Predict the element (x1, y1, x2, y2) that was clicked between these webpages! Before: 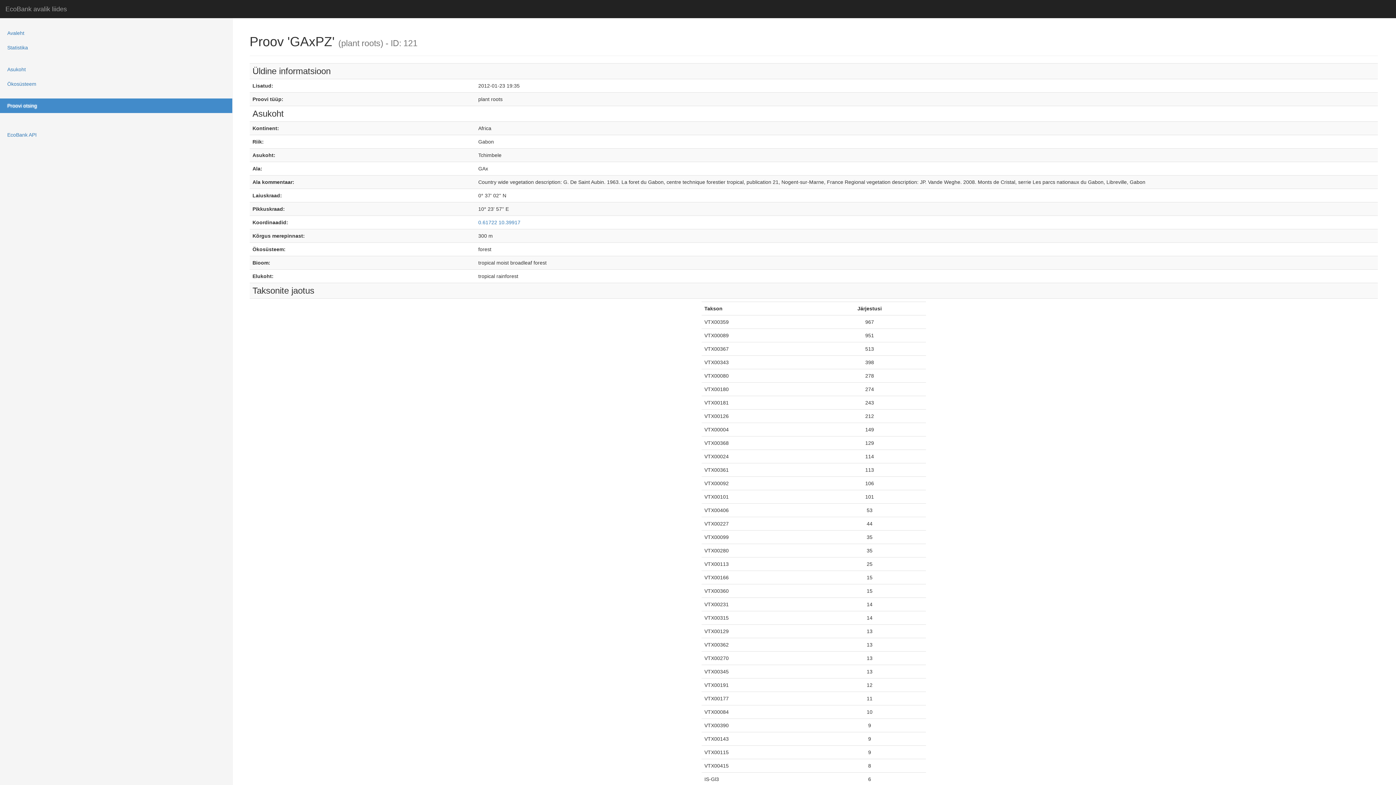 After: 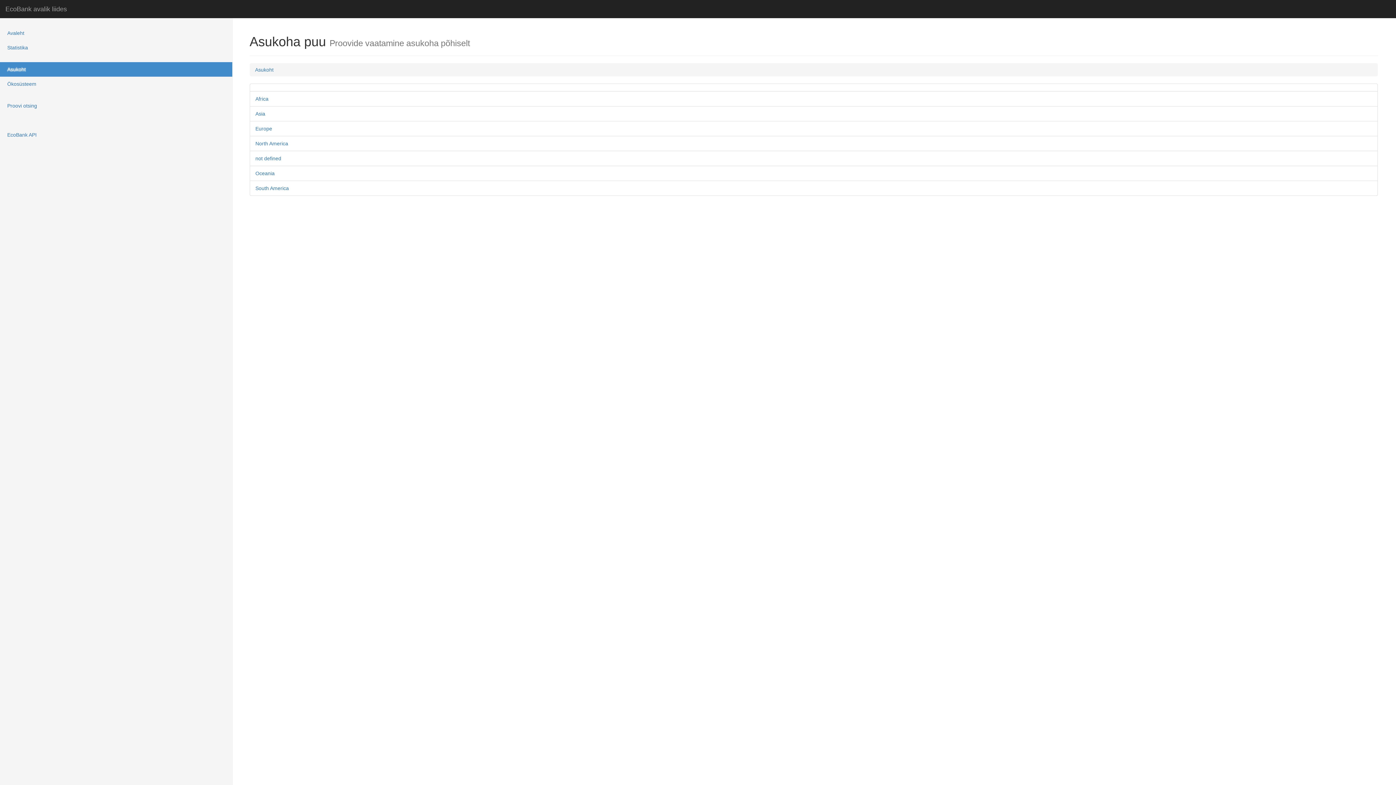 Action: label: Asukoht bbox: (0, 62, 232, 76)